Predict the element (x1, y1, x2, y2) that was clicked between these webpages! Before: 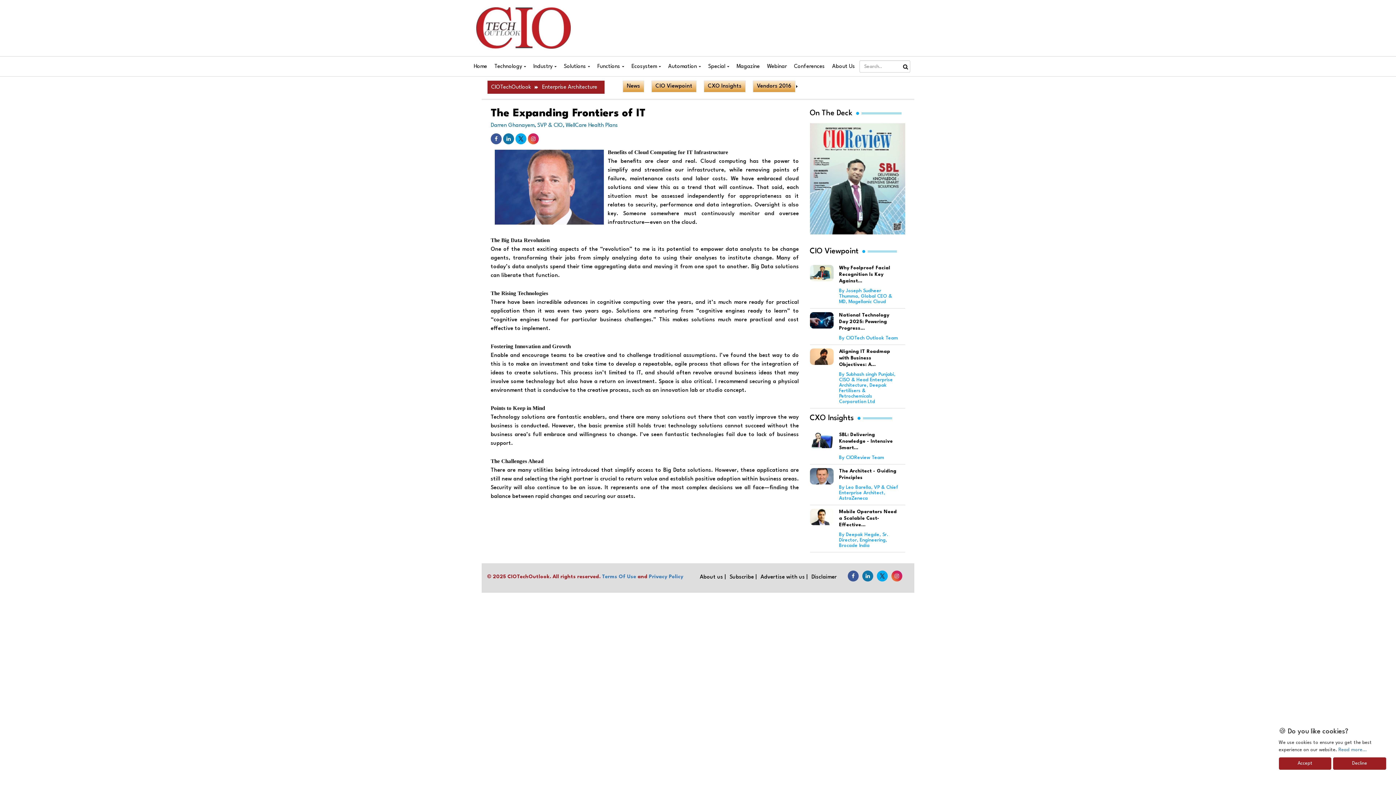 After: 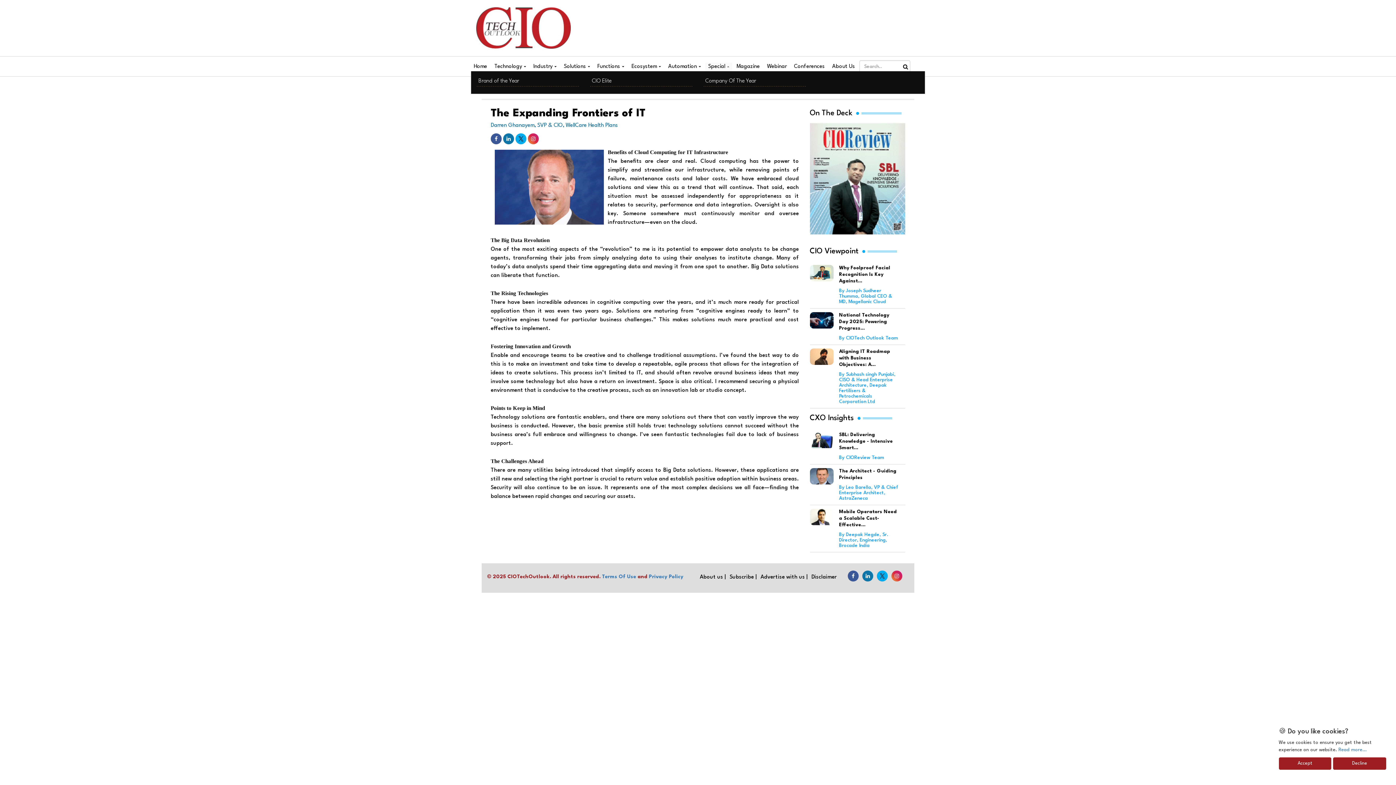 Action: bbox: (705, 62, 732, 71) label: Special